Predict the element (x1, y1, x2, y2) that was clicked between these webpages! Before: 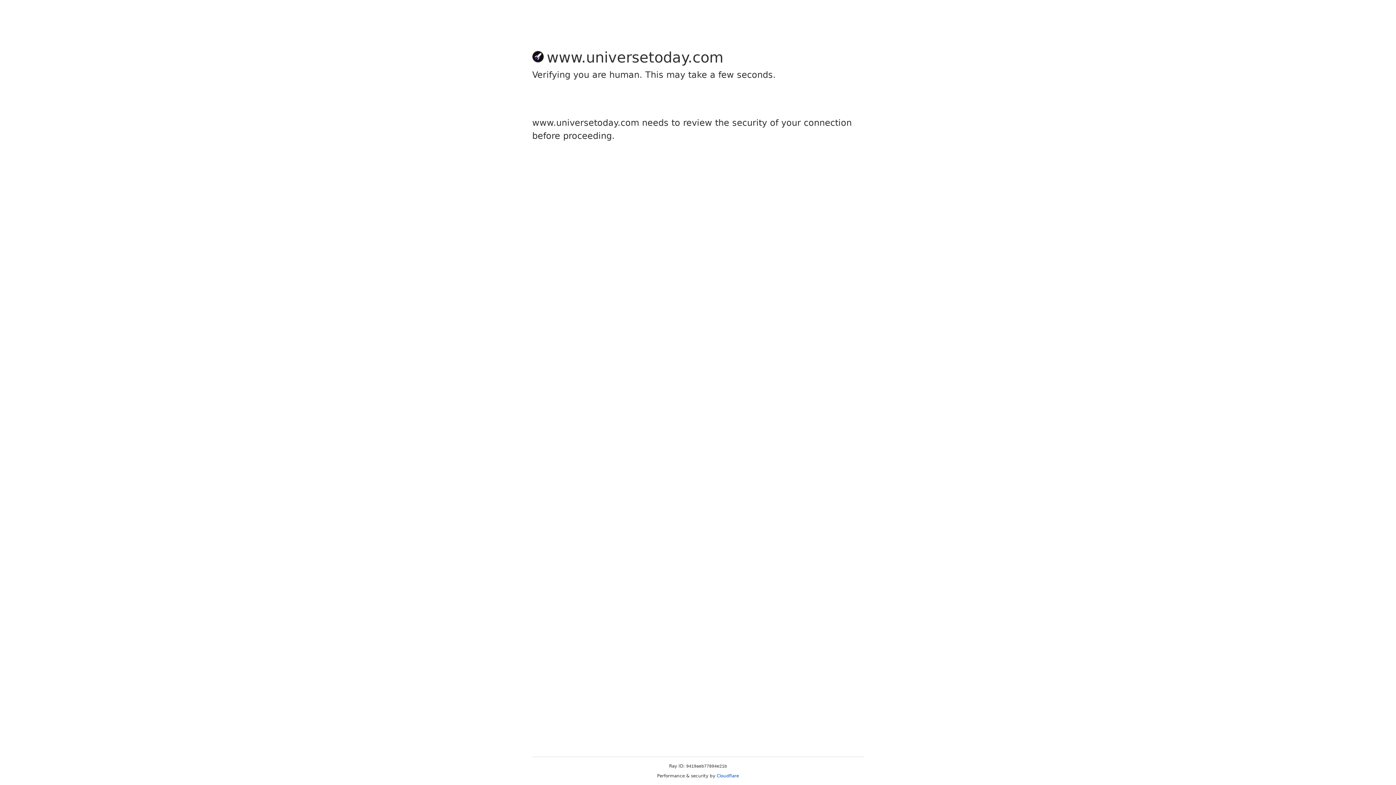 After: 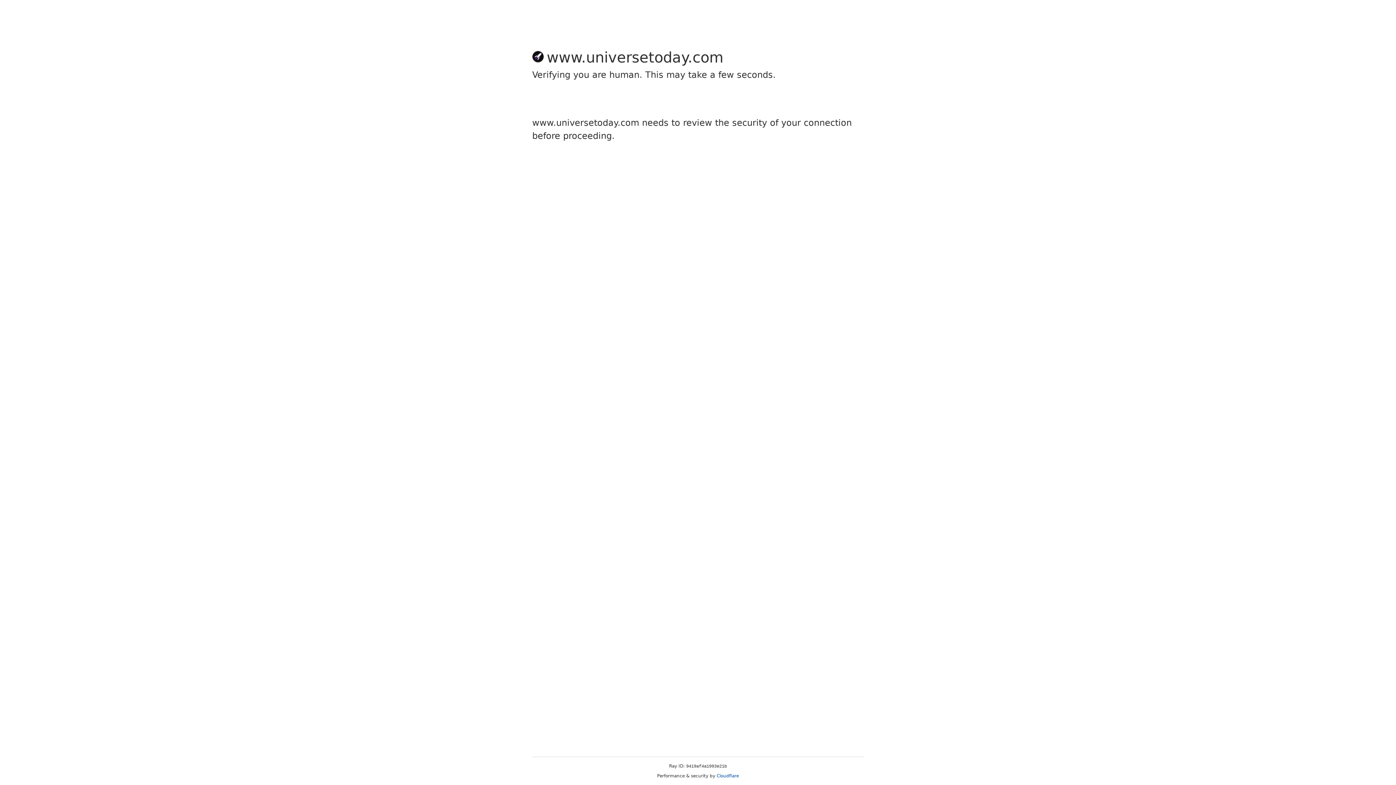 Action: label: Cloudflare bbox: (716, 773, 739, 778)